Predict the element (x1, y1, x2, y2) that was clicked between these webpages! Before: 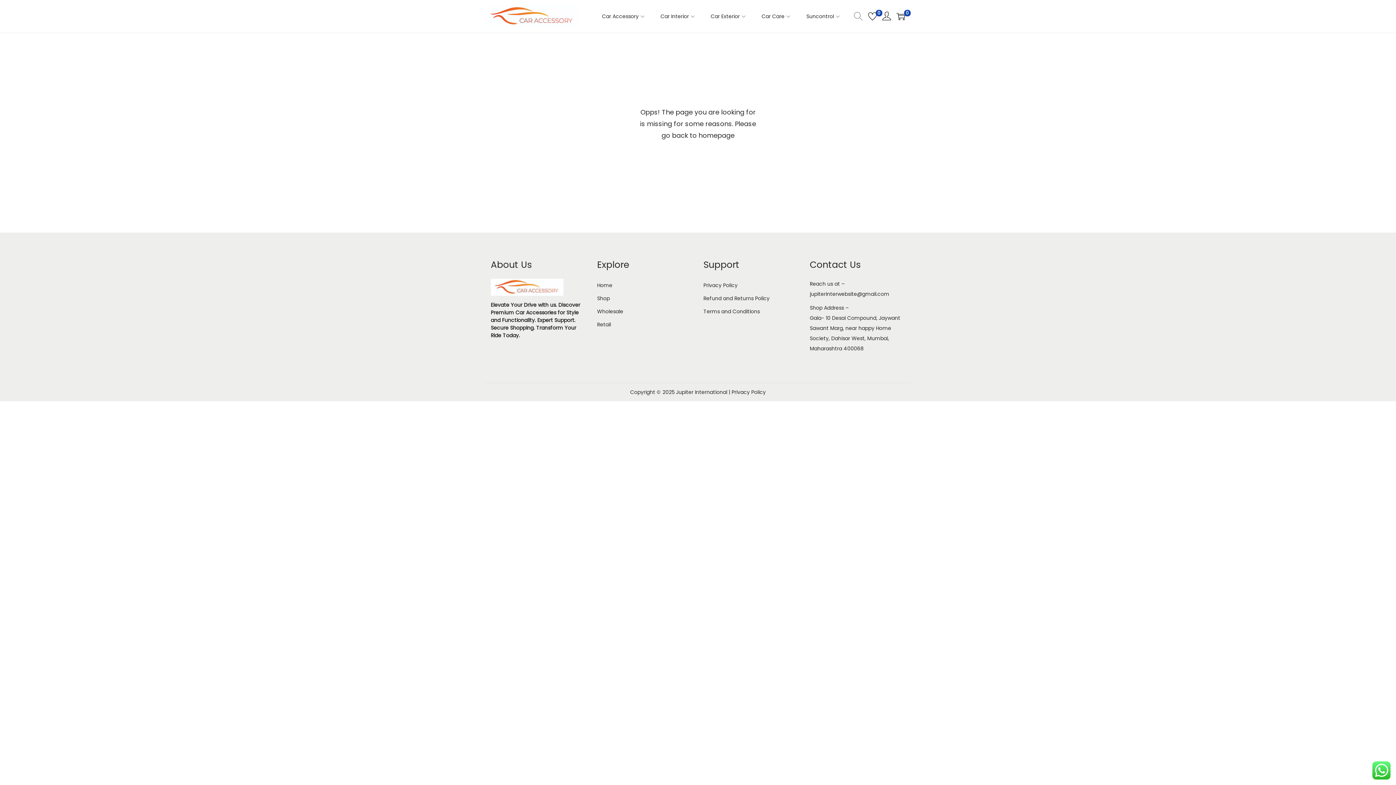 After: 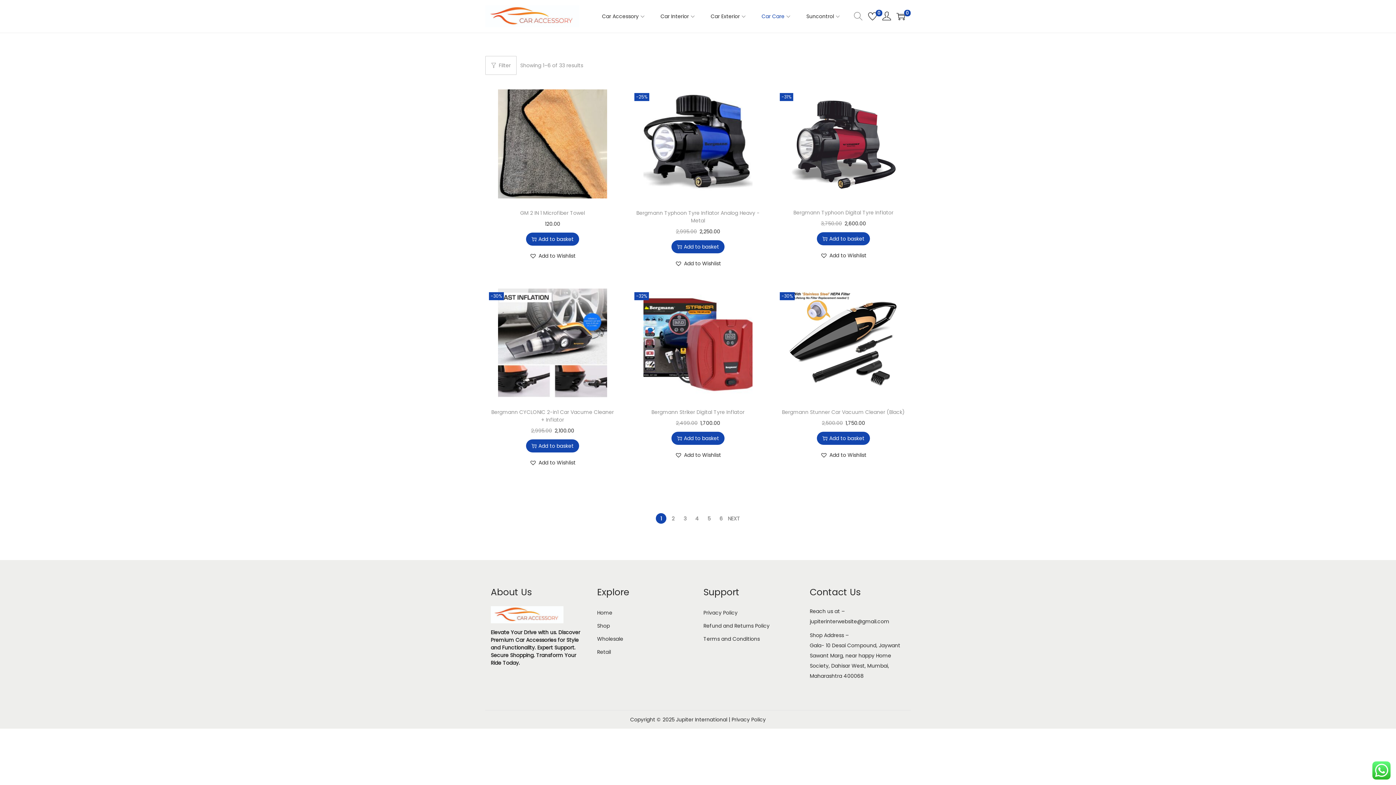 Action: label: Car Care bbox: (761, 0, 792, 32)